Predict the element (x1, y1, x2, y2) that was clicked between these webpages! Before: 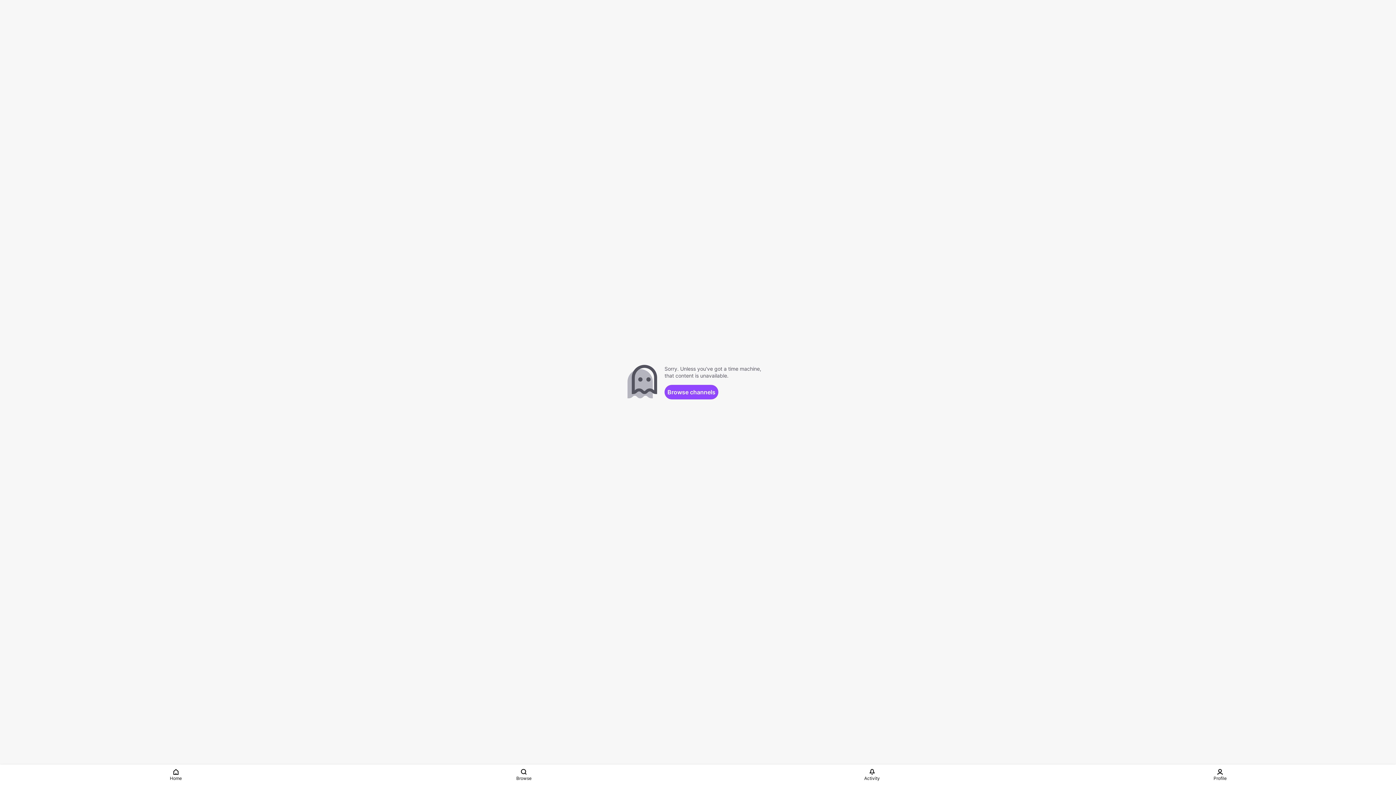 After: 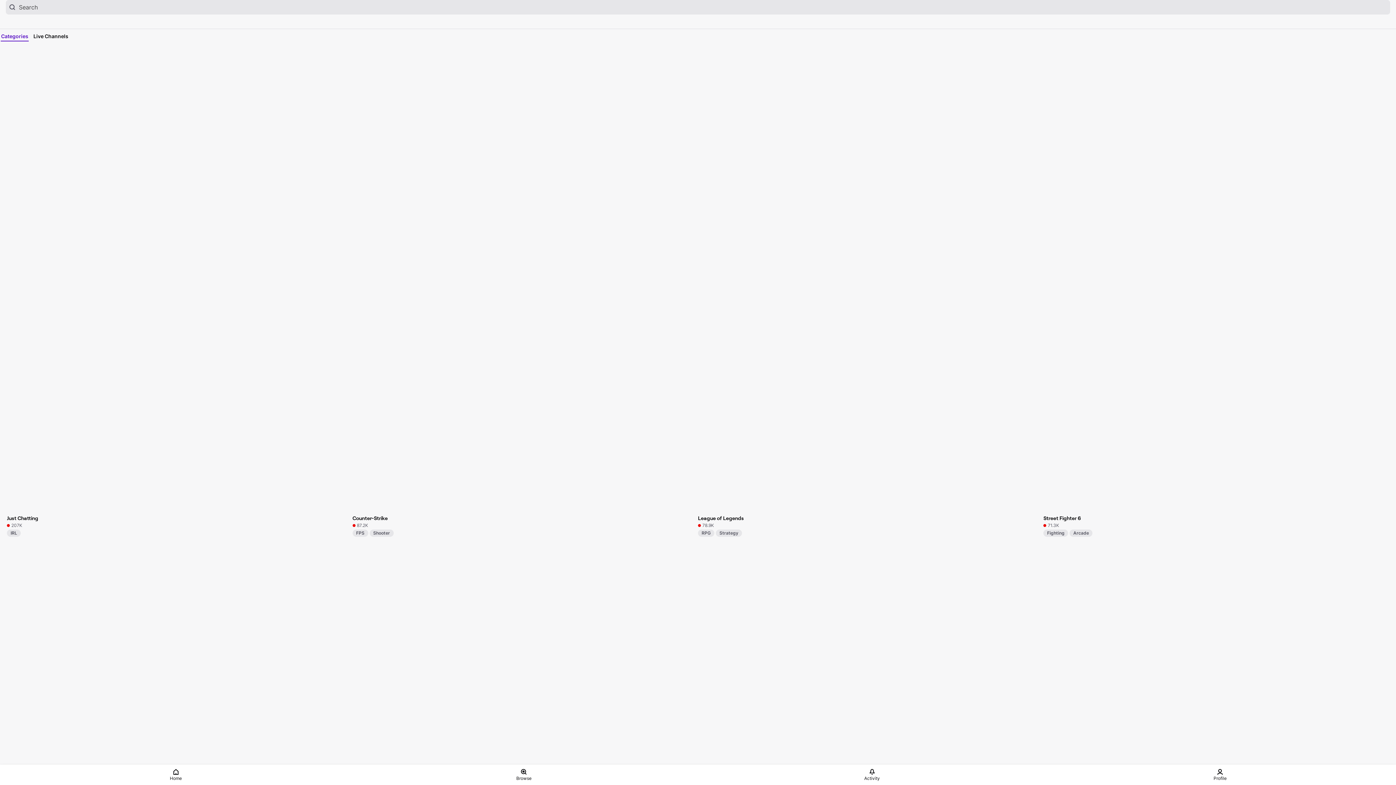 Action: label: Browse channels bbox: (664, 385, 718, 399)